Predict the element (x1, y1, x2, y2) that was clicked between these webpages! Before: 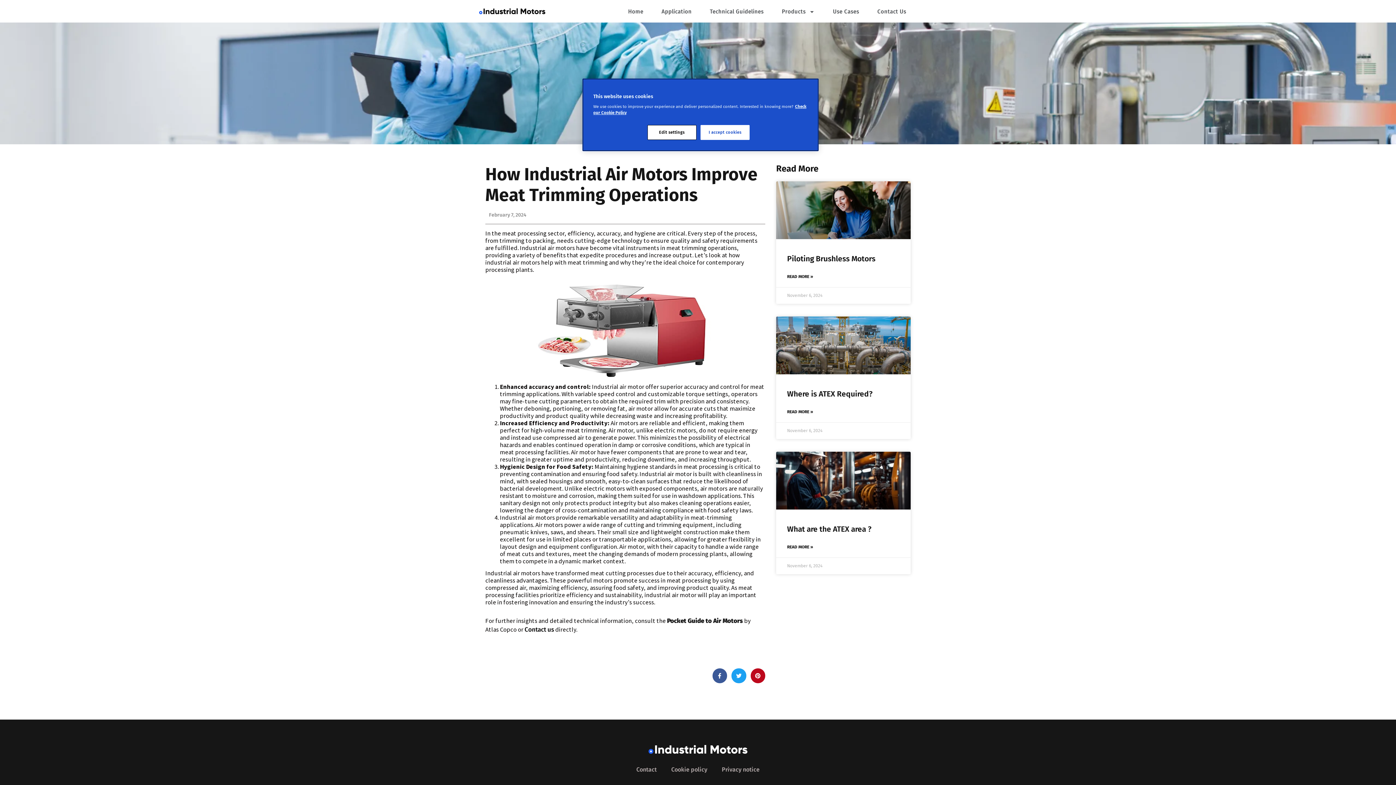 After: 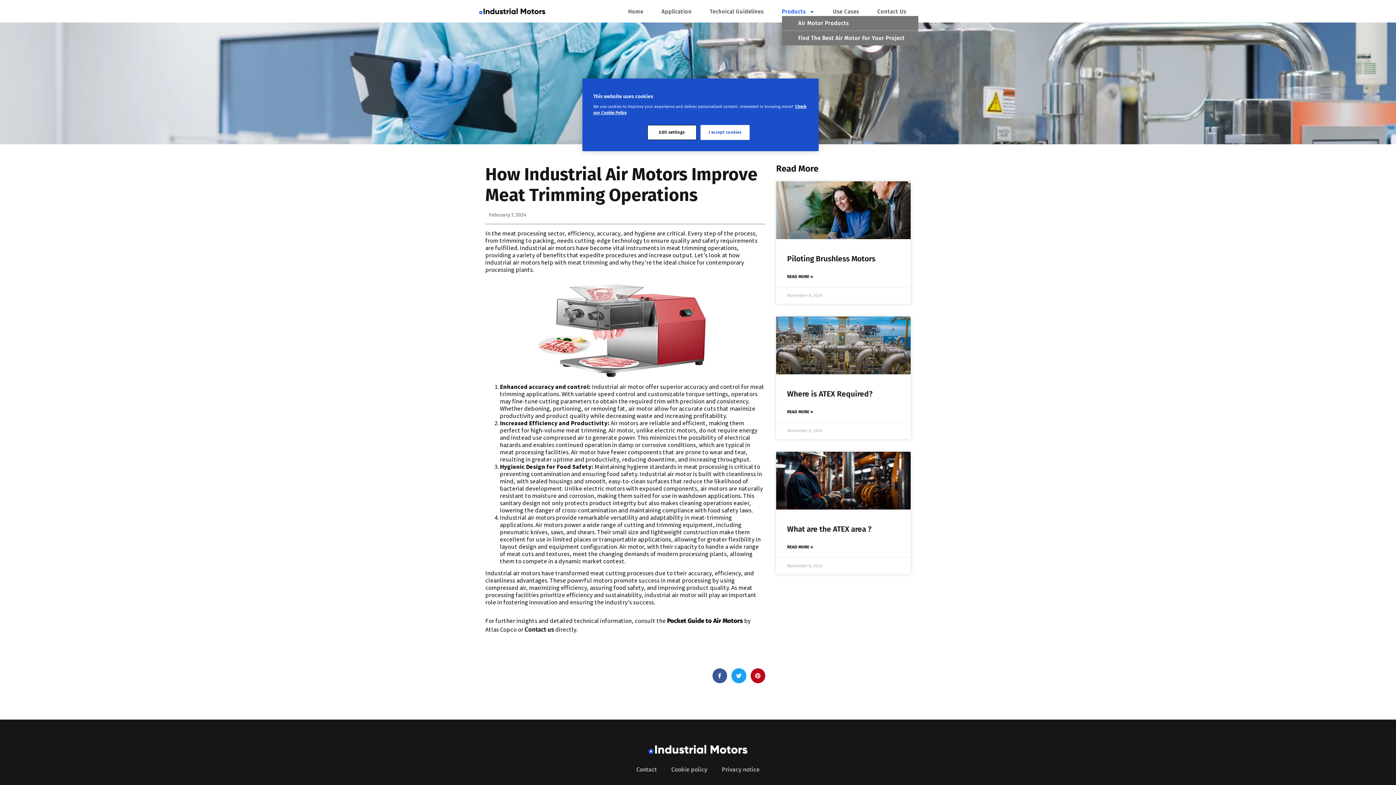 Action: label: Products bbox: (782, 9, 815, 14)